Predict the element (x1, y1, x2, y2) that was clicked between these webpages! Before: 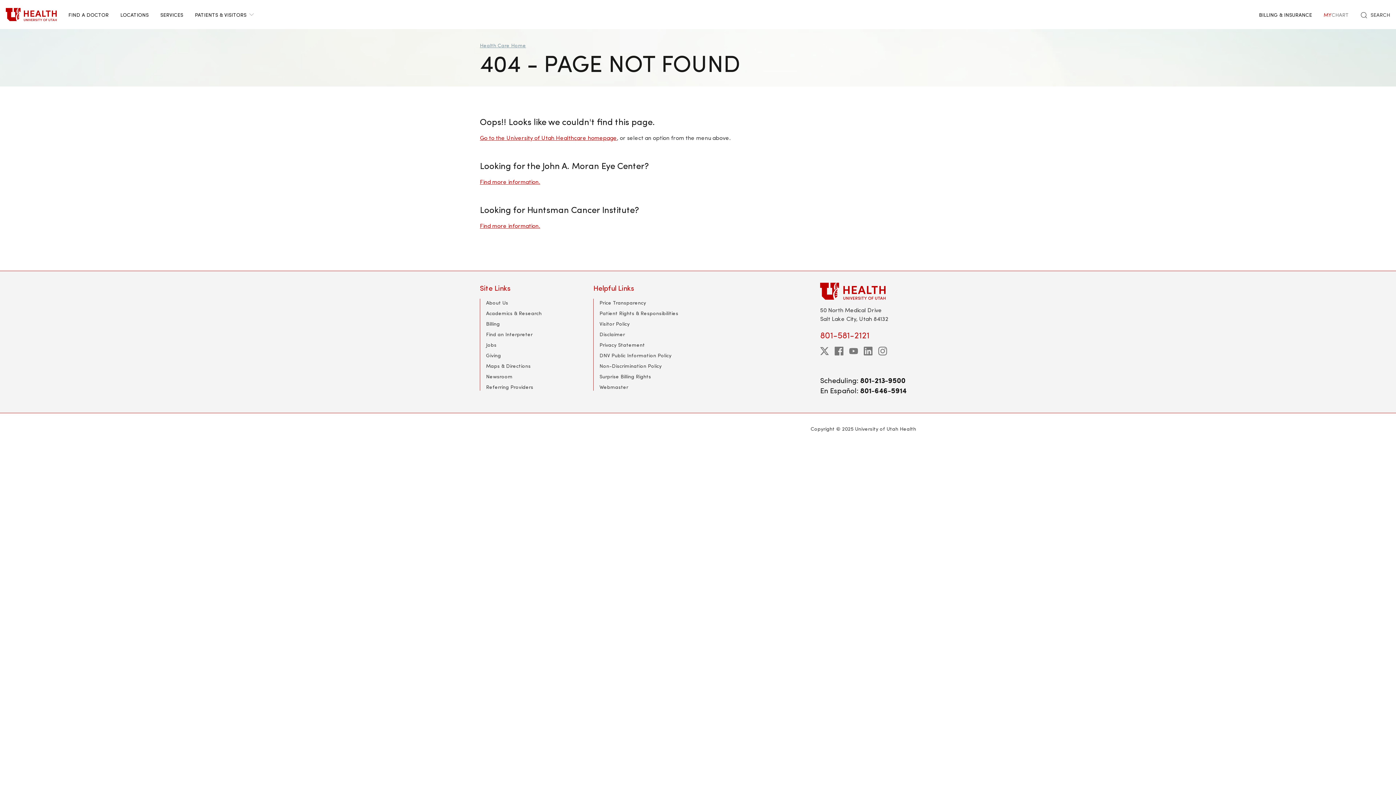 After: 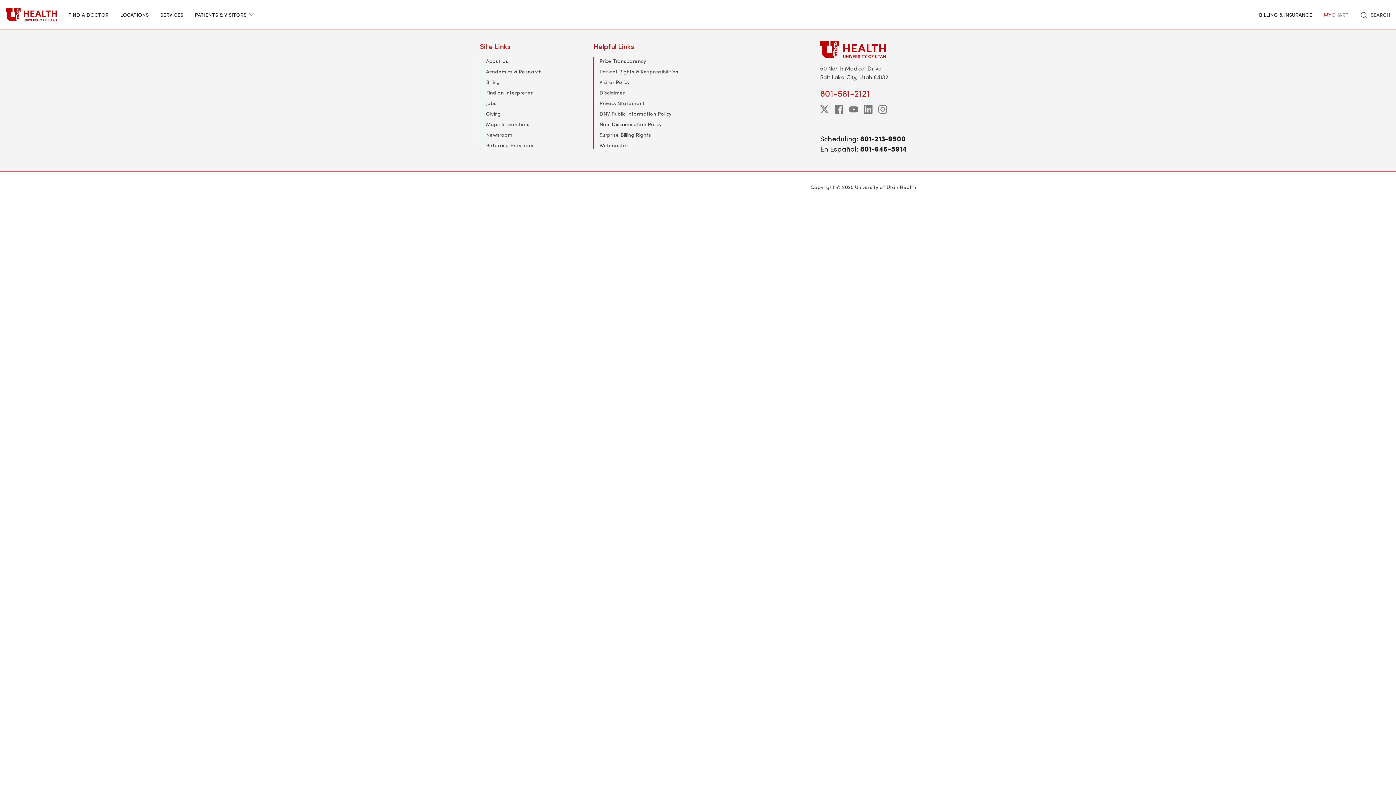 Action: bbox: (486, 362, 530, 369) label: Maps & Directions